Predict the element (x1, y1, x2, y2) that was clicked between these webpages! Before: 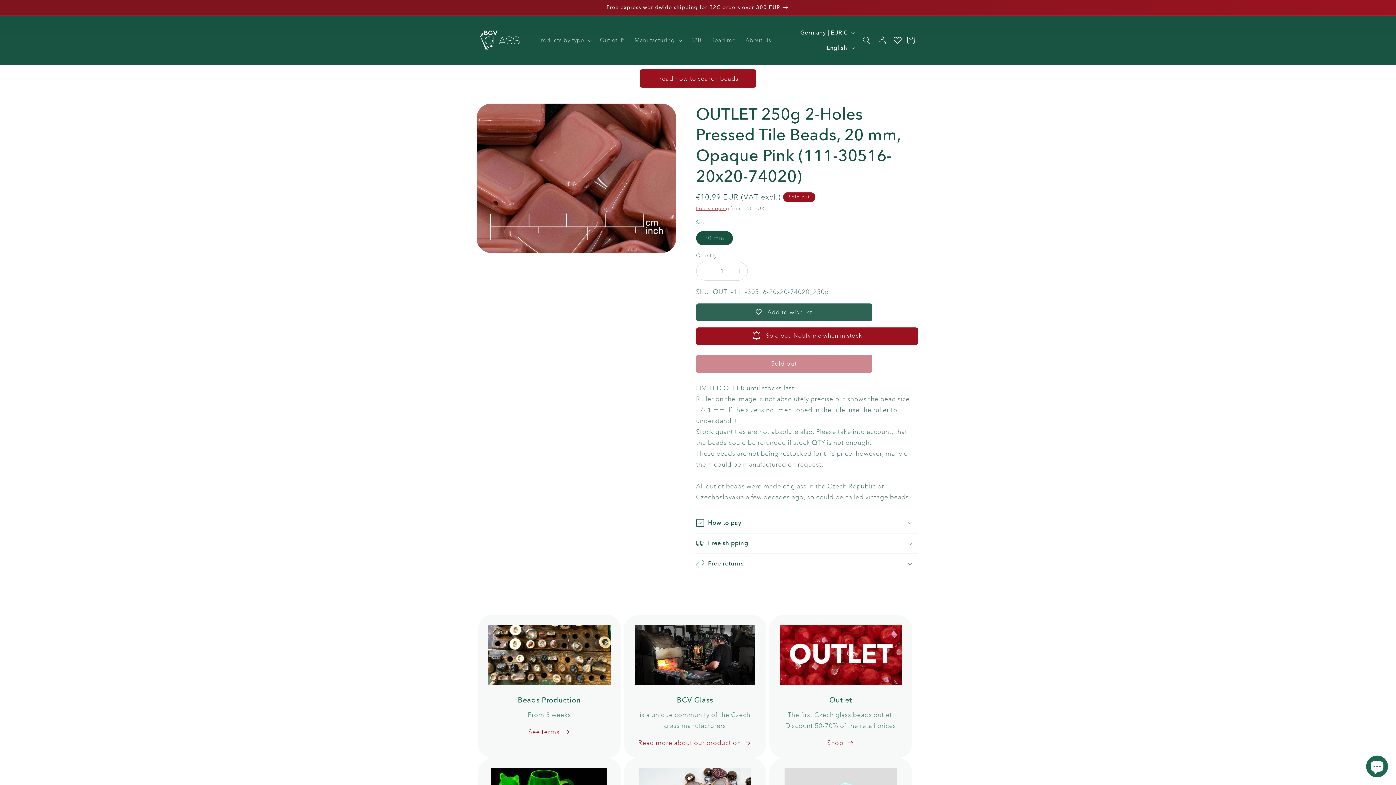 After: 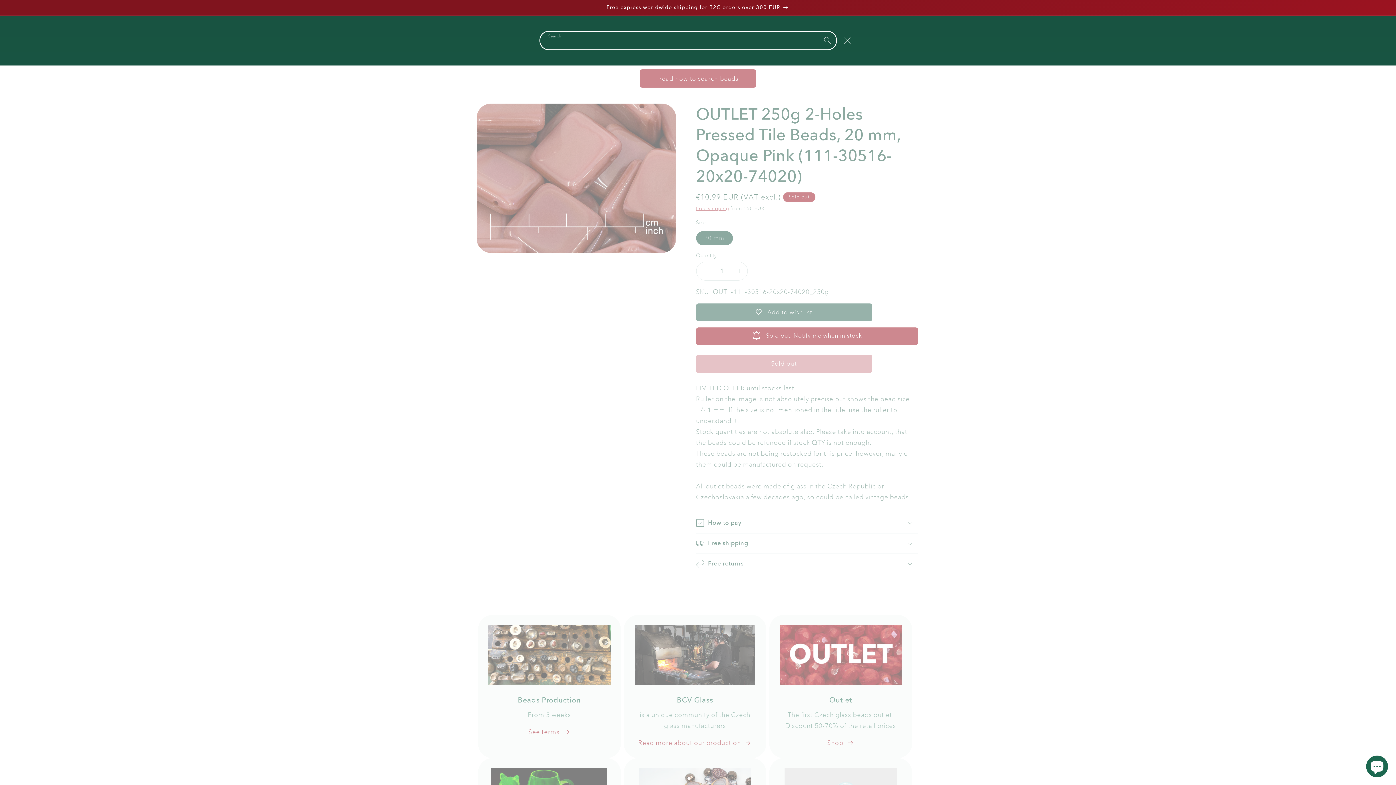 Action: bbox: (858, 31, 875, 49) label: Search